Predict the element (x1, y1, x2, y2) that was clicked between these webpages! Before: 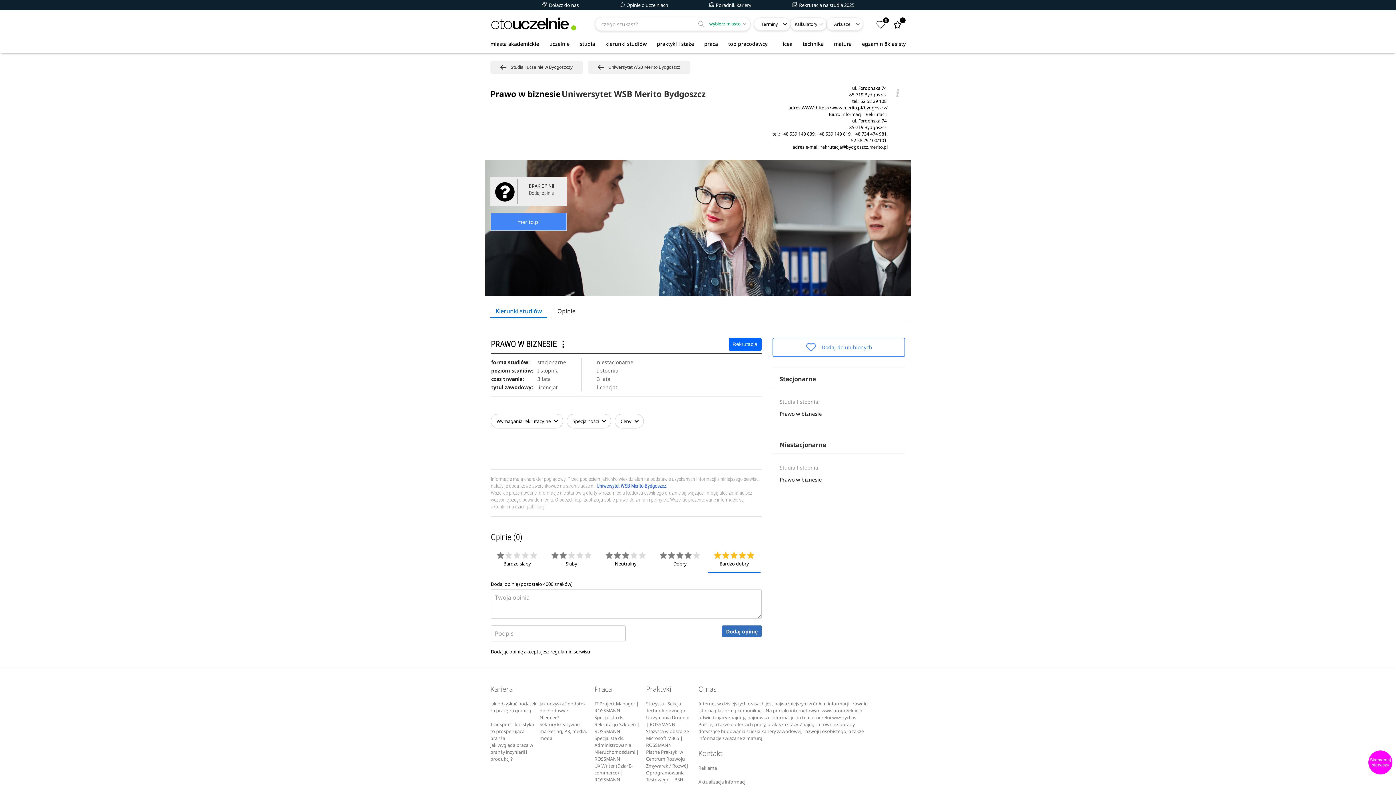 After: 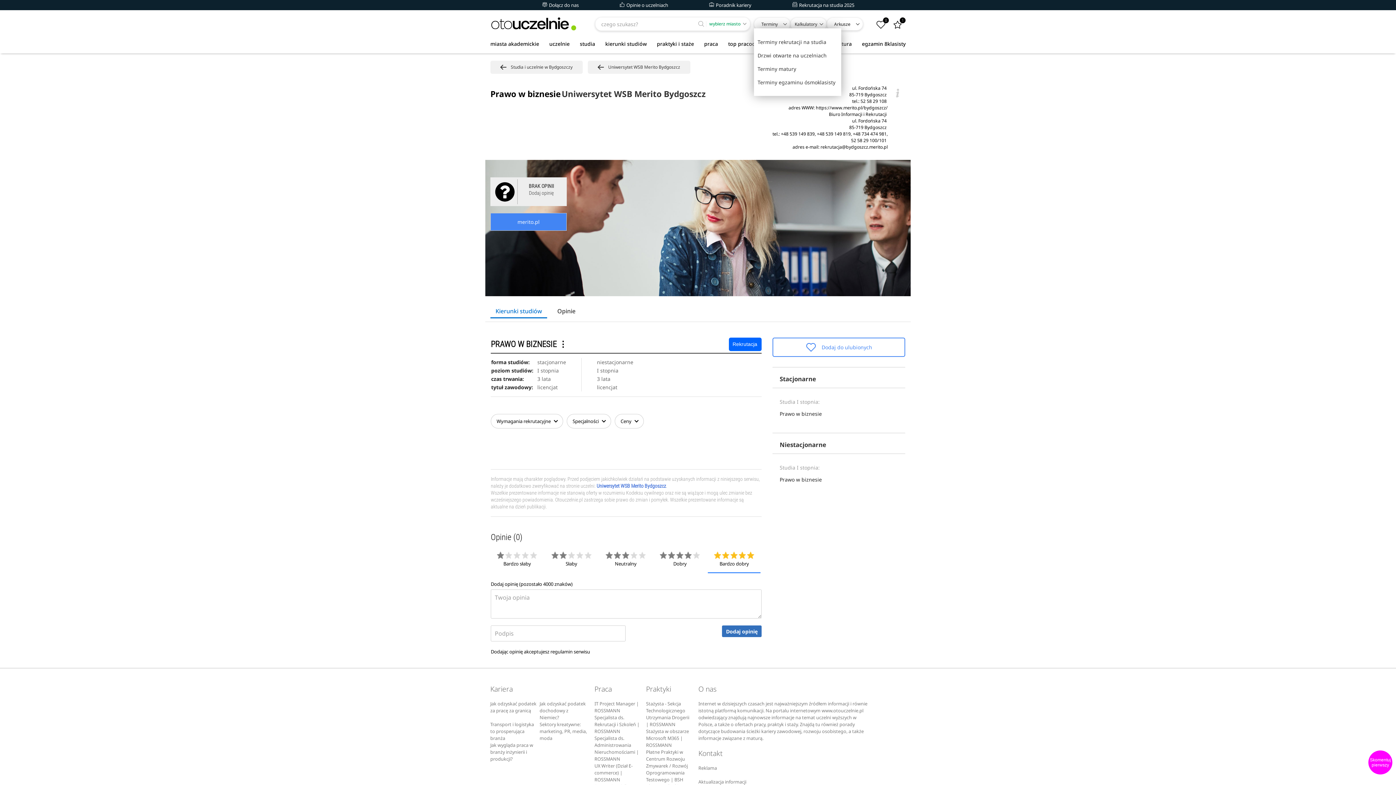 Action: bbox: (754, 17, 790, 30) label: Terminy